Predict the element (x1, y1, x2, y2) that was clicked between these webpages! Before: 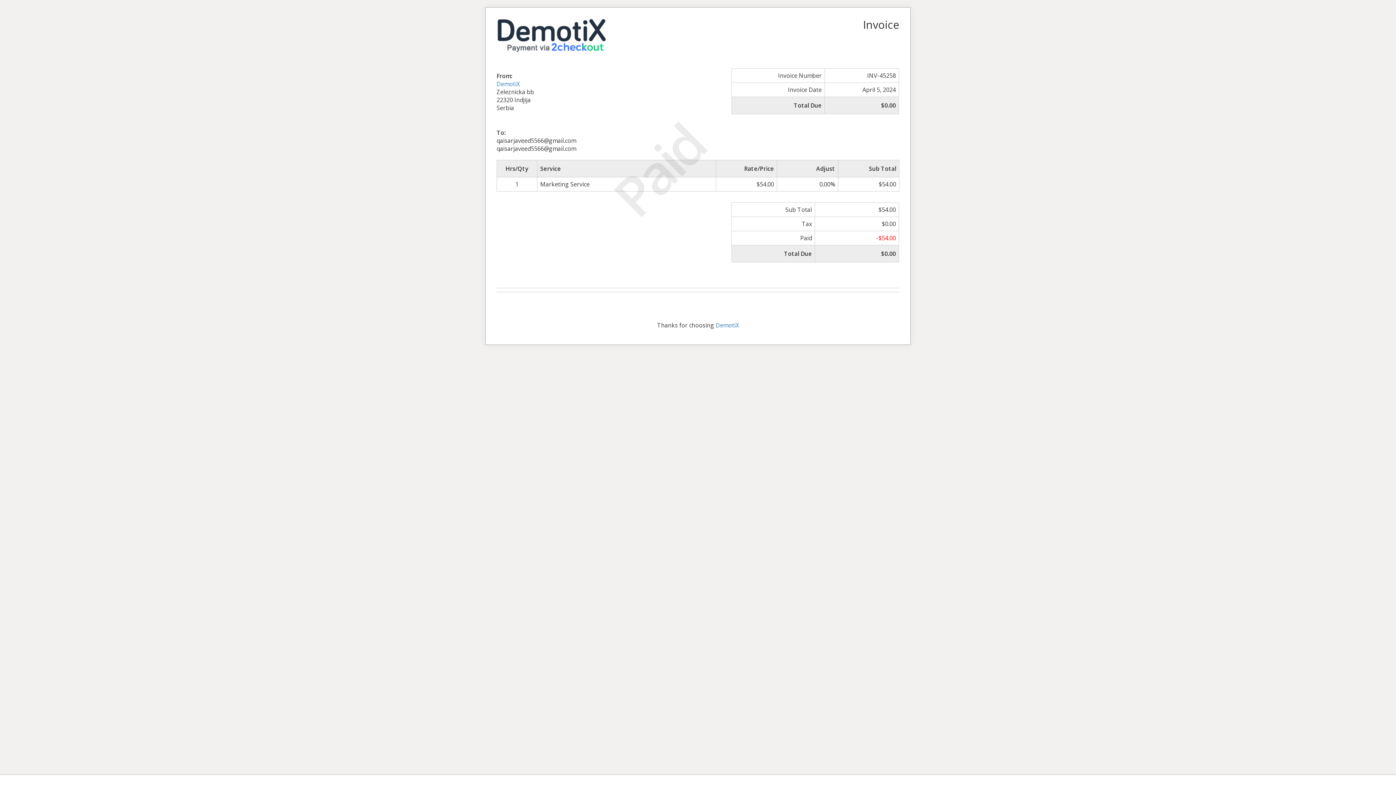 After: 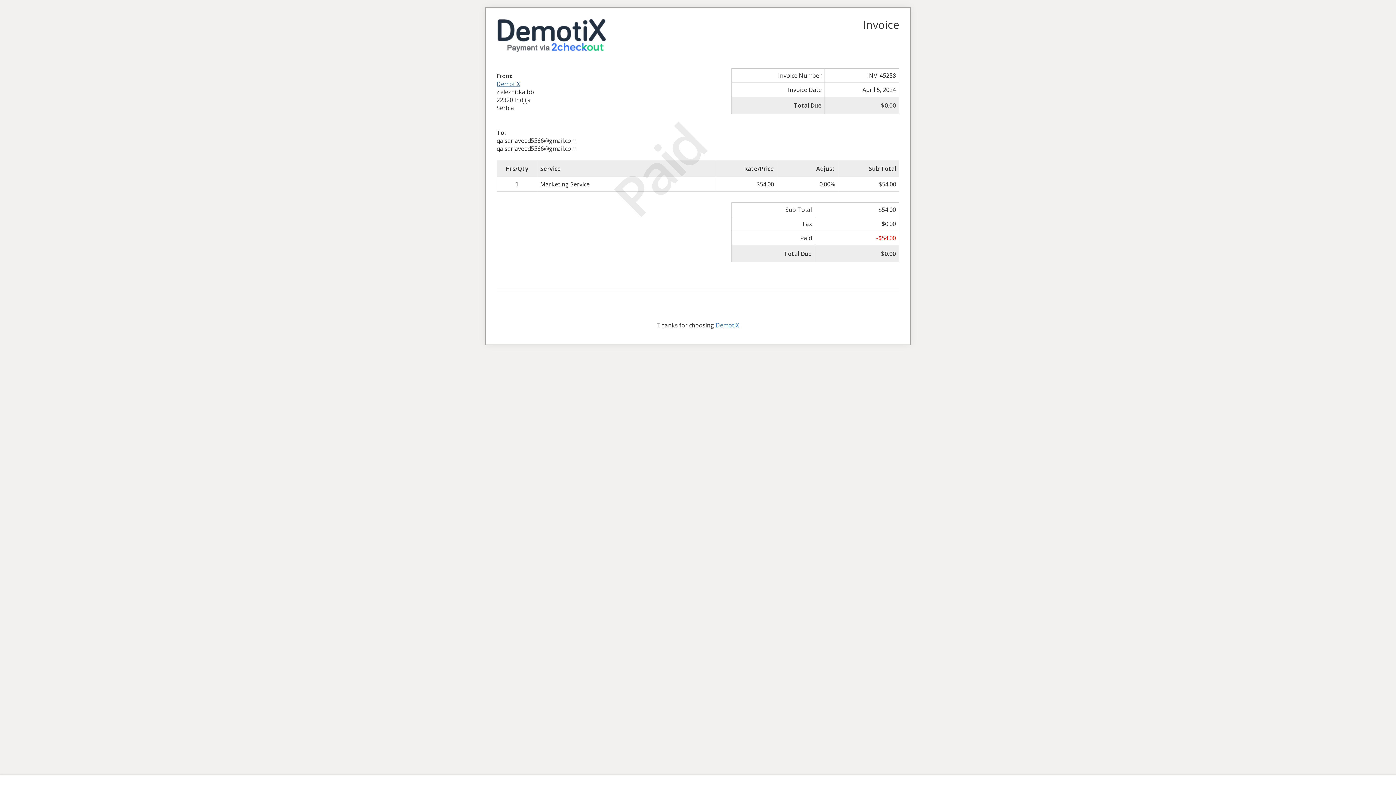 Action: bbox: (496, 79, 520, 87) label: DemotiX